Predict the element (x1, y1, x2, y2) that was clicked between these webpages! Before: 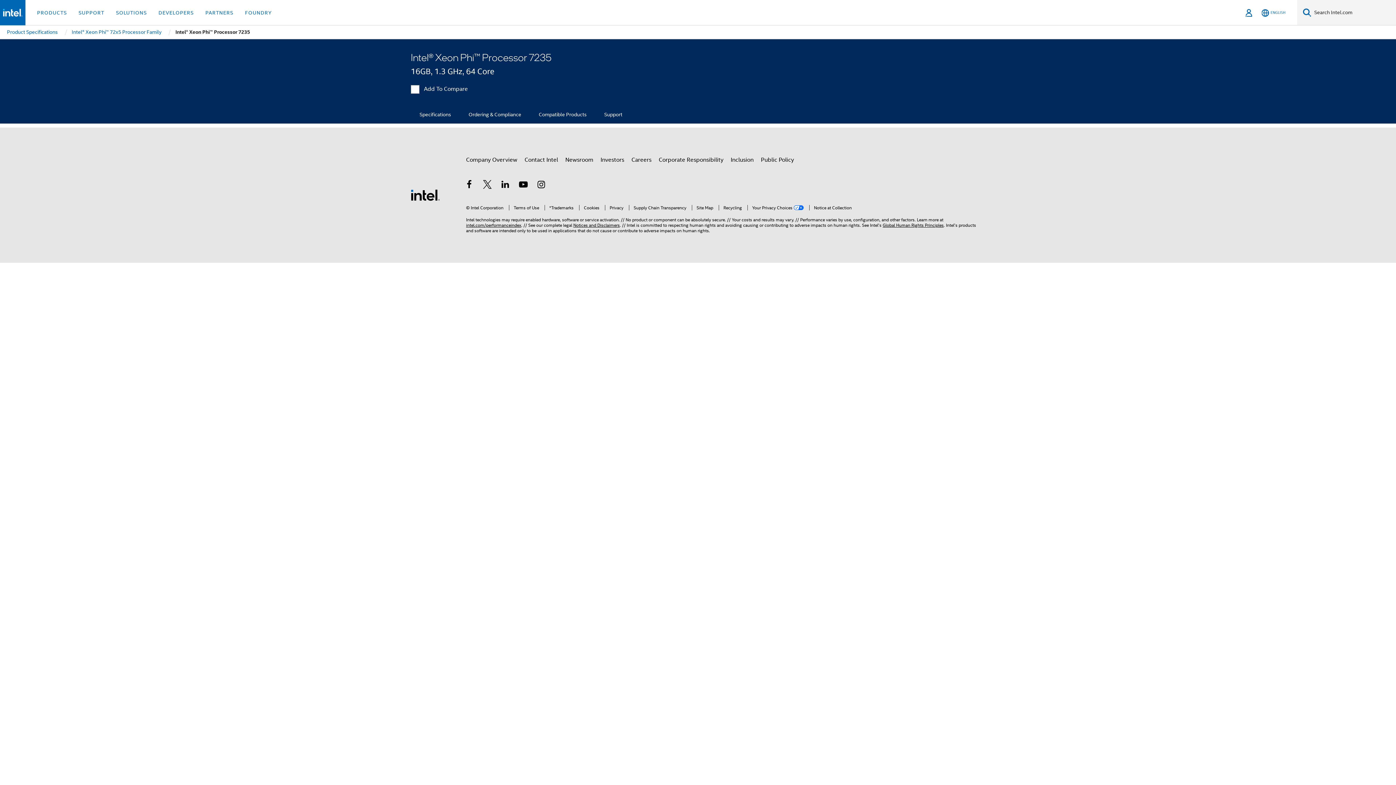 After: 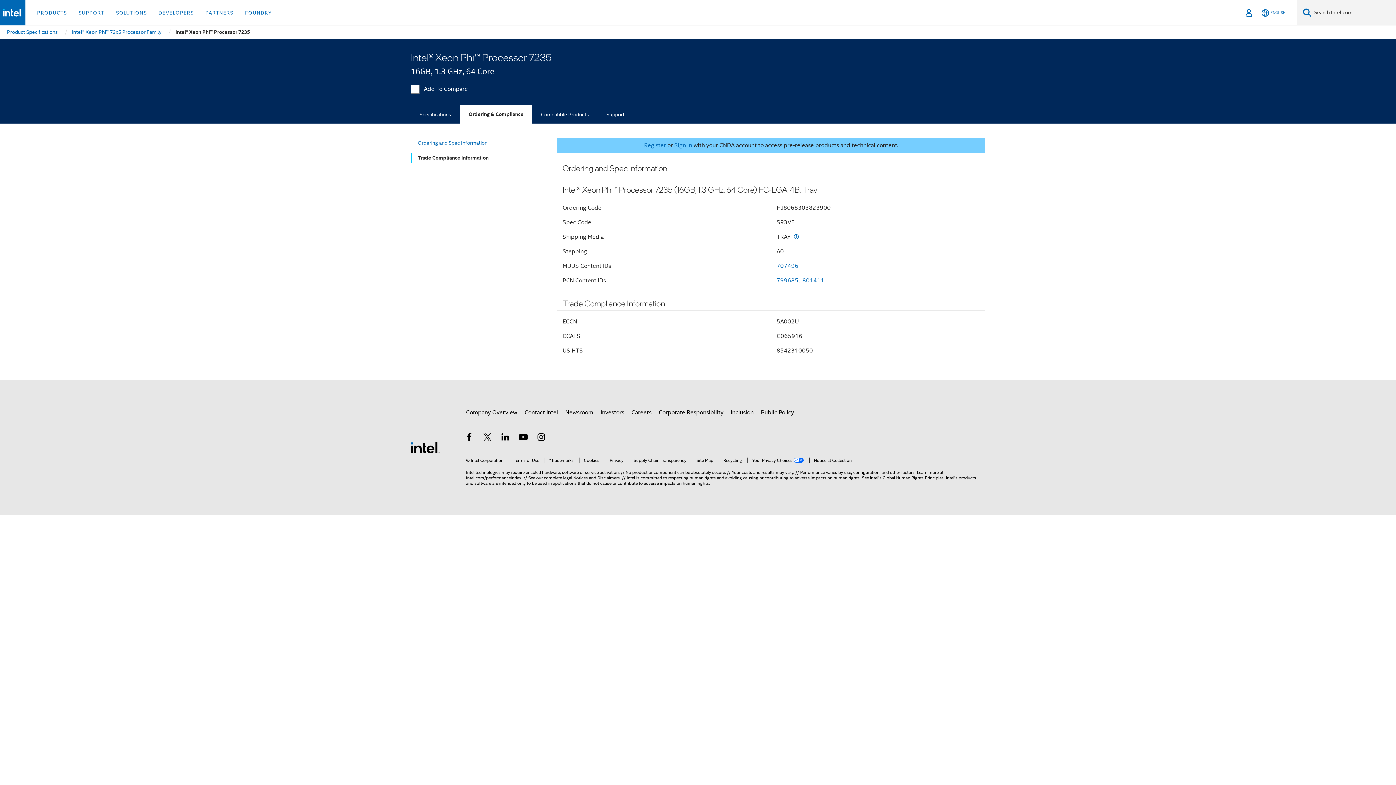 Action: bbox: (460, 105, 530, 123) label: Ordering & Compliance